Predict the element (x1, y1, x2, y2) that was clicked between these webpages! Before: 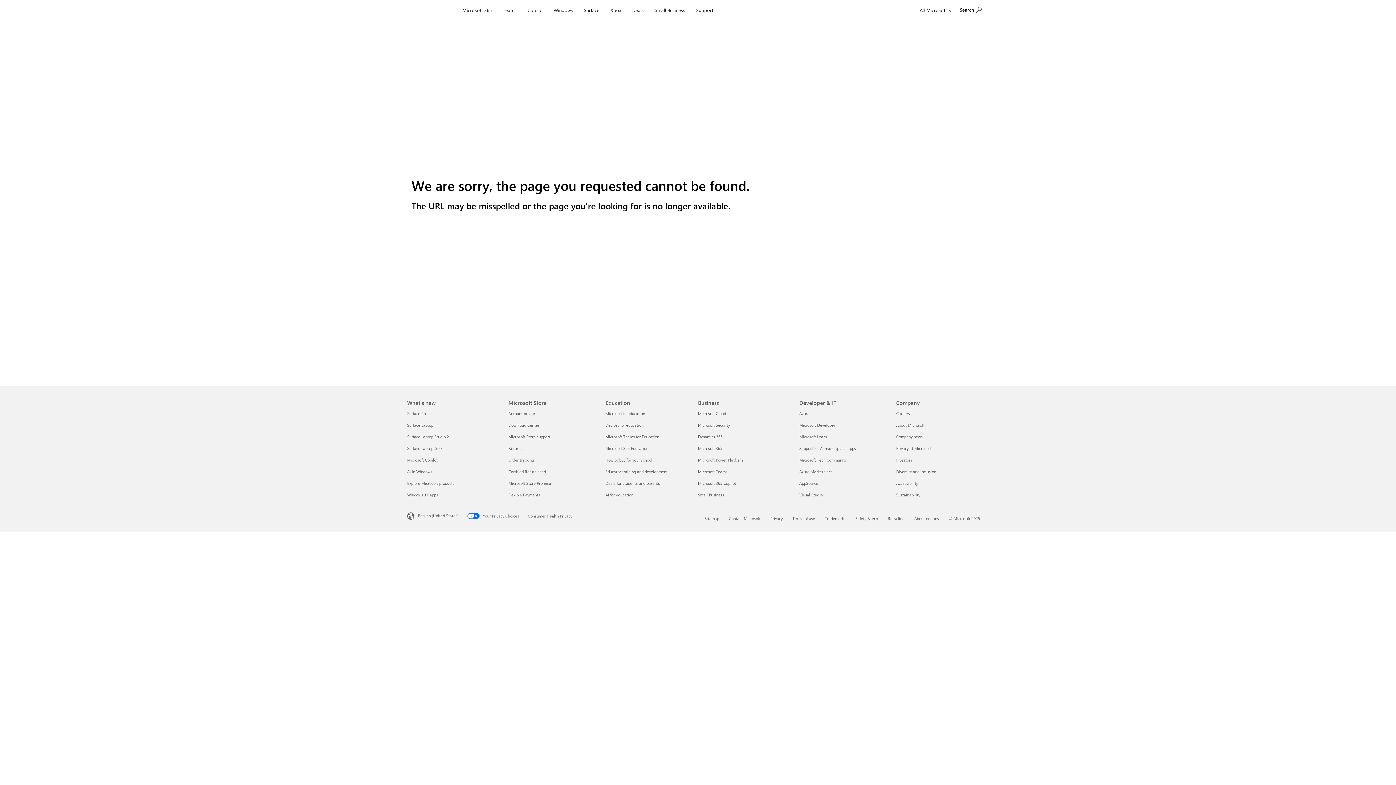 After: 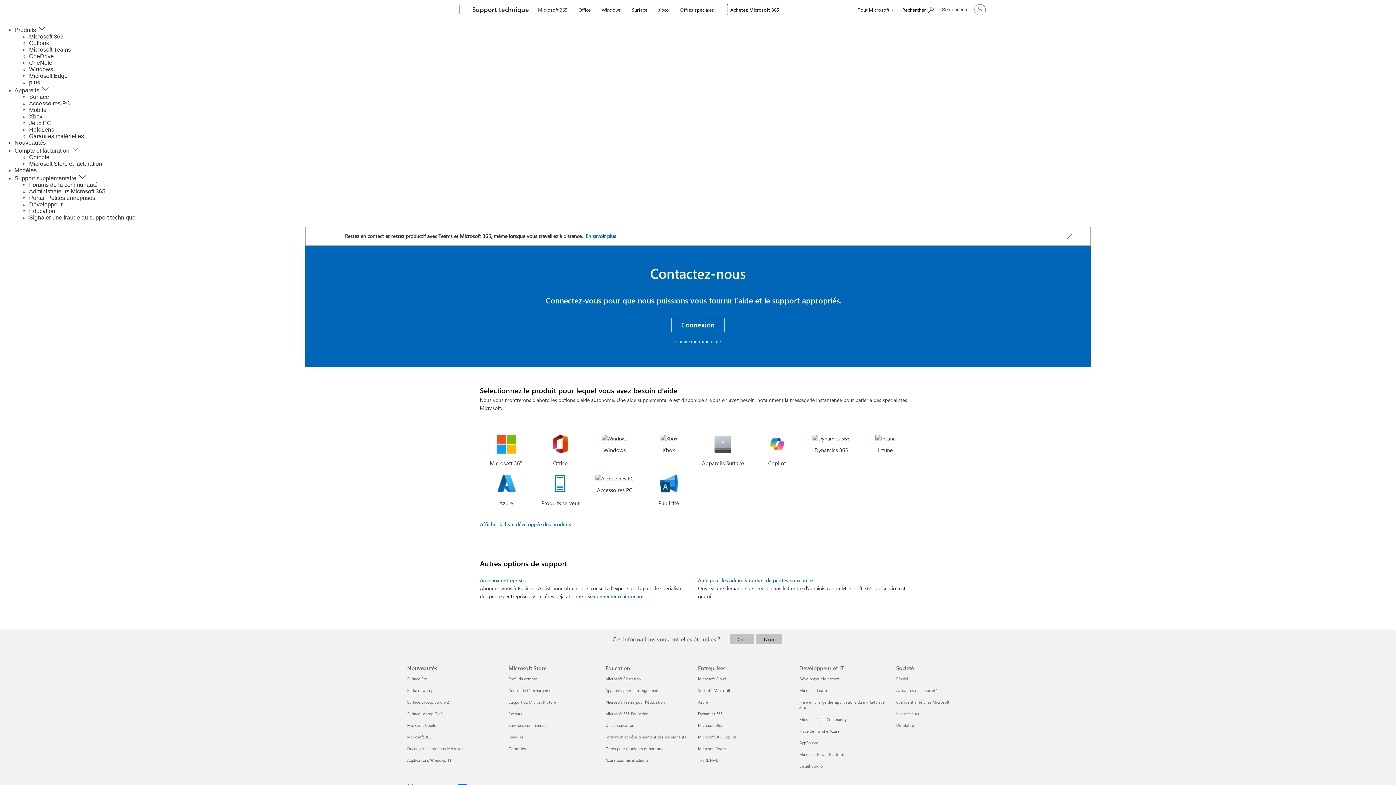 Action: label: Contact Microsoft bbox: (729, 516, 760, 521)